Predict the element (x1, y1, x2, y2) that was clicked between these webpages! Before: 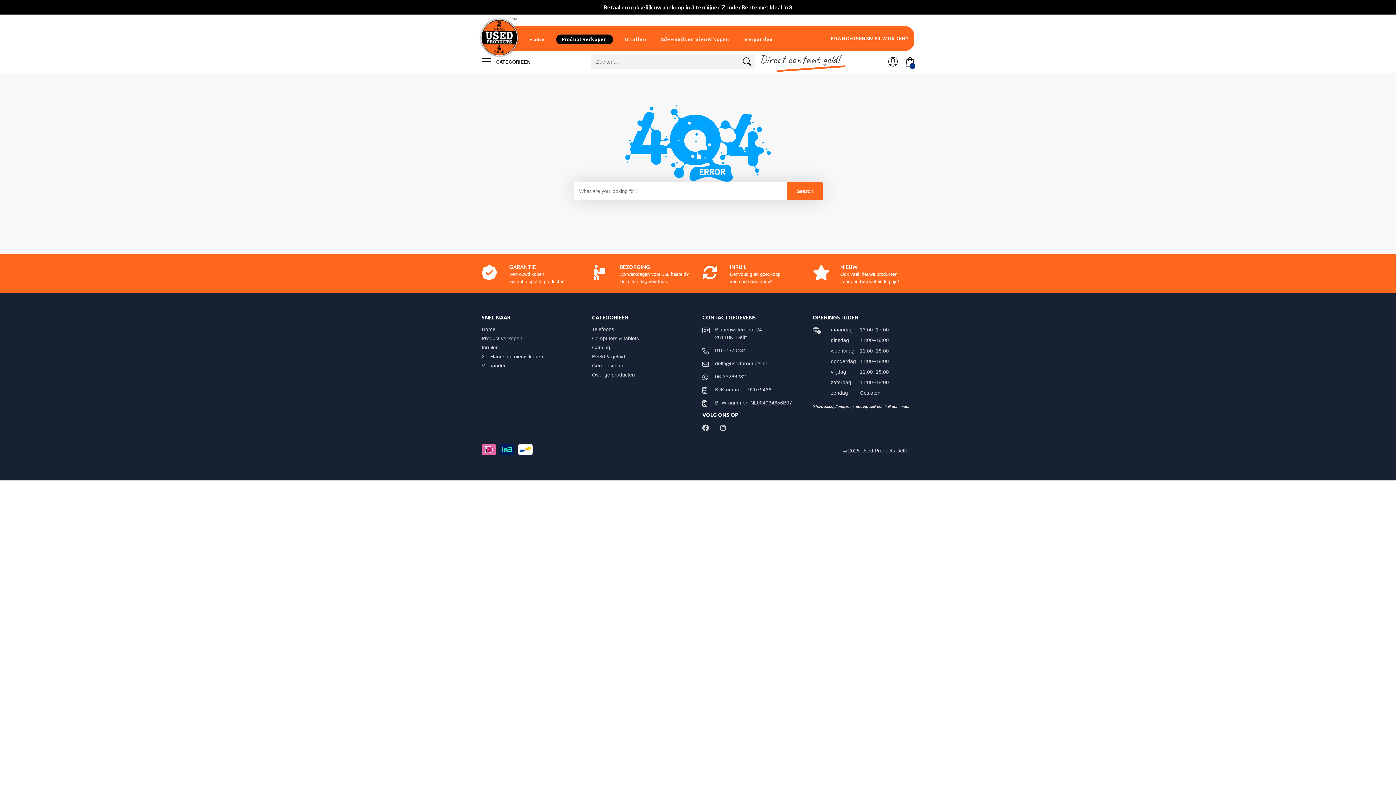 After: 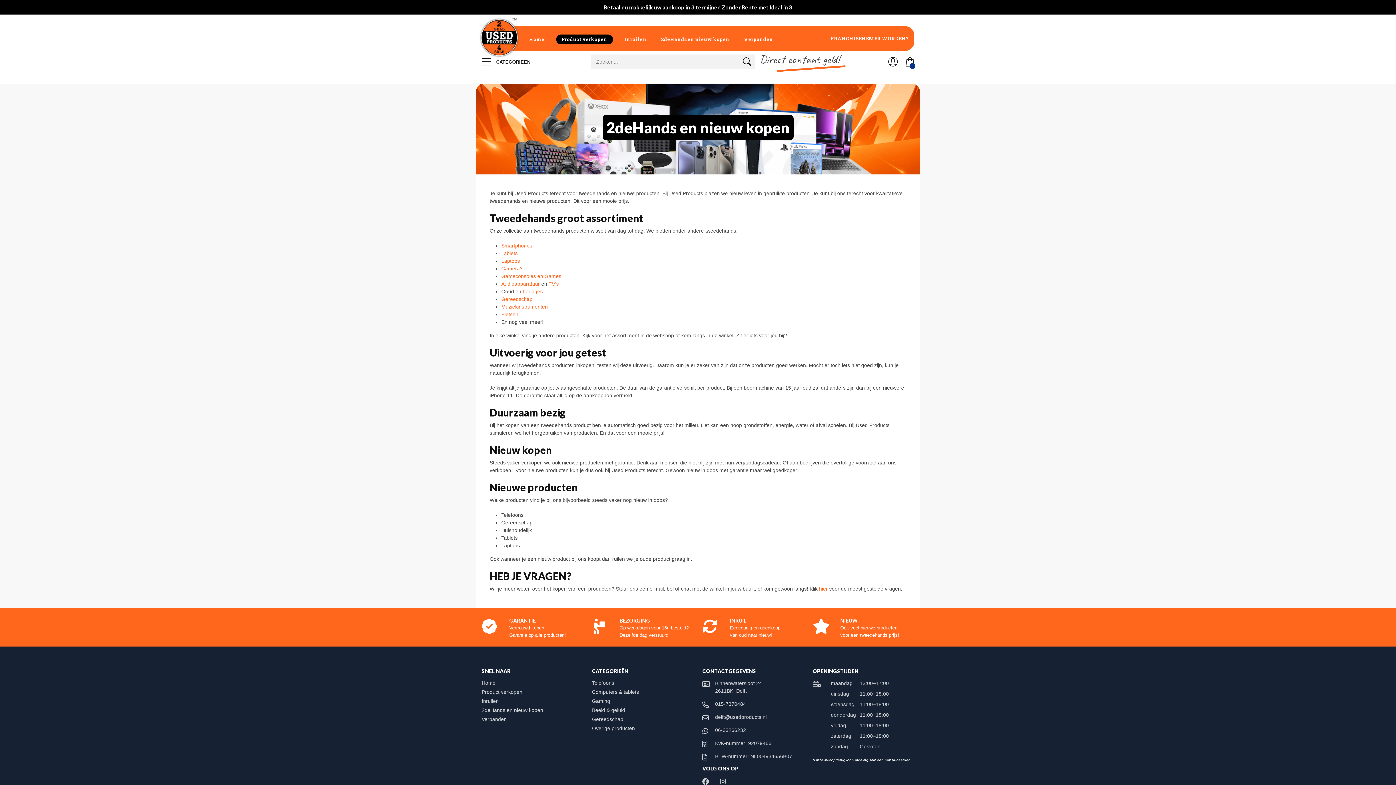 Action: bbox: (654, 26, 736, 50) label: 2deHands en nieuw kopen